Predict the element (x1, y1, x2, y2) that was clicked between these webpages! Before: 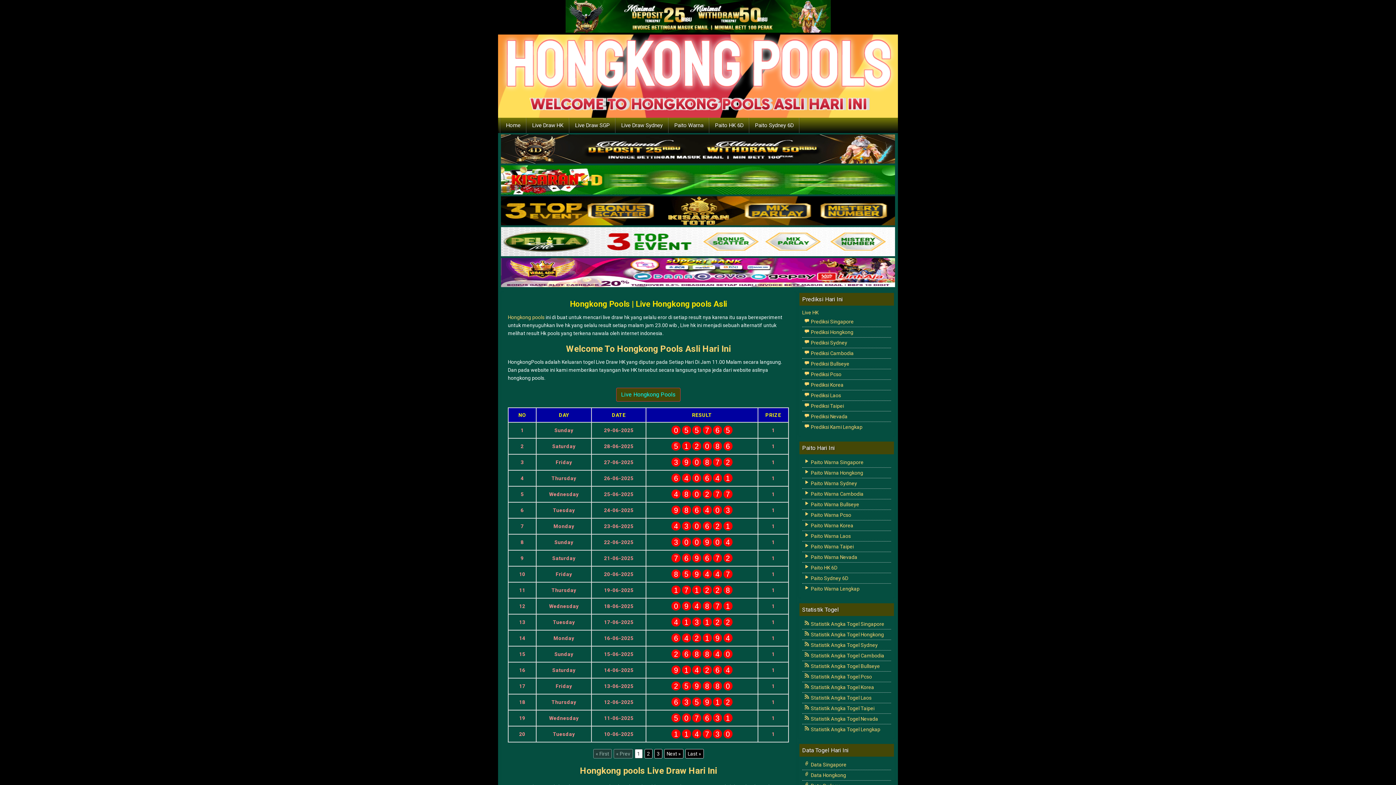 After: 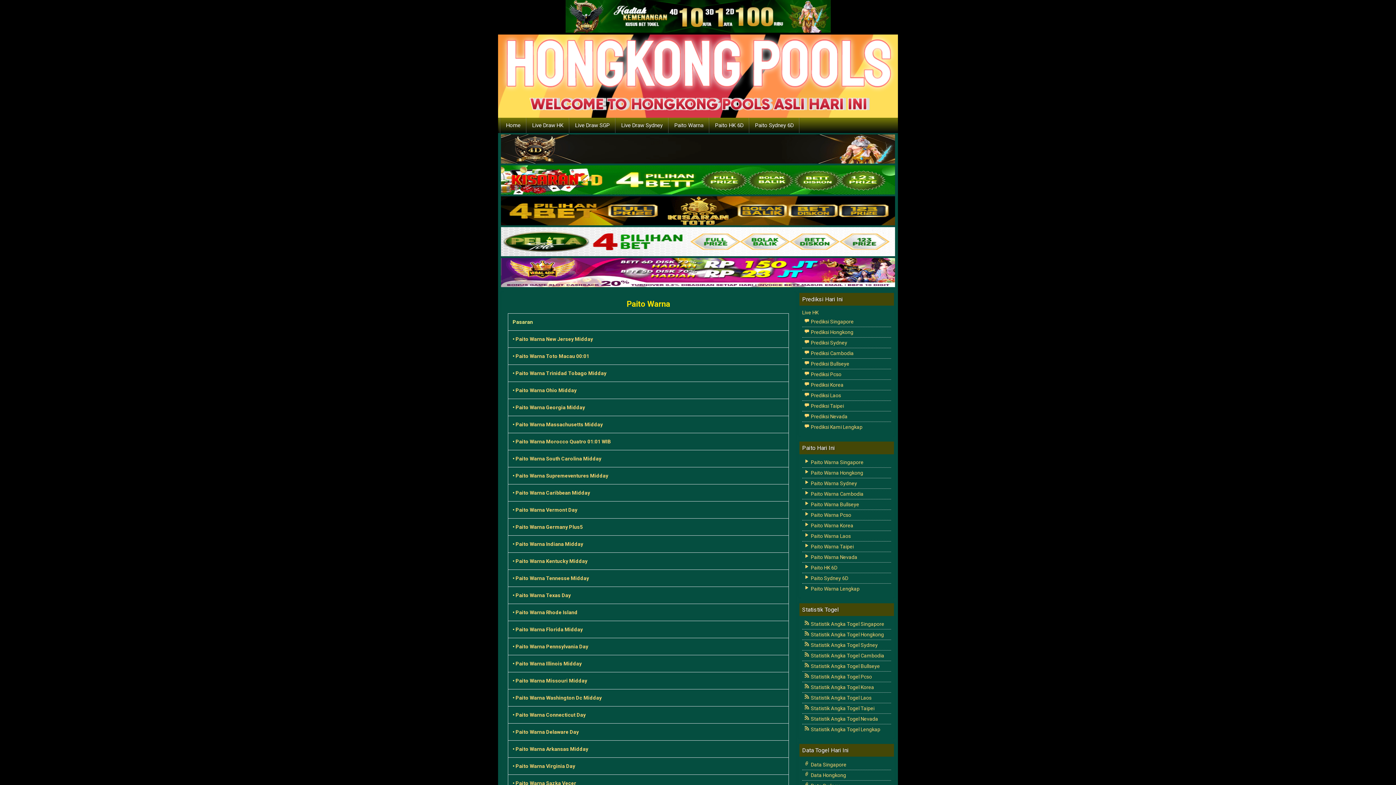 Action: bbox: (804, 586, 859, 592) label:  Paito Warna Lengkap